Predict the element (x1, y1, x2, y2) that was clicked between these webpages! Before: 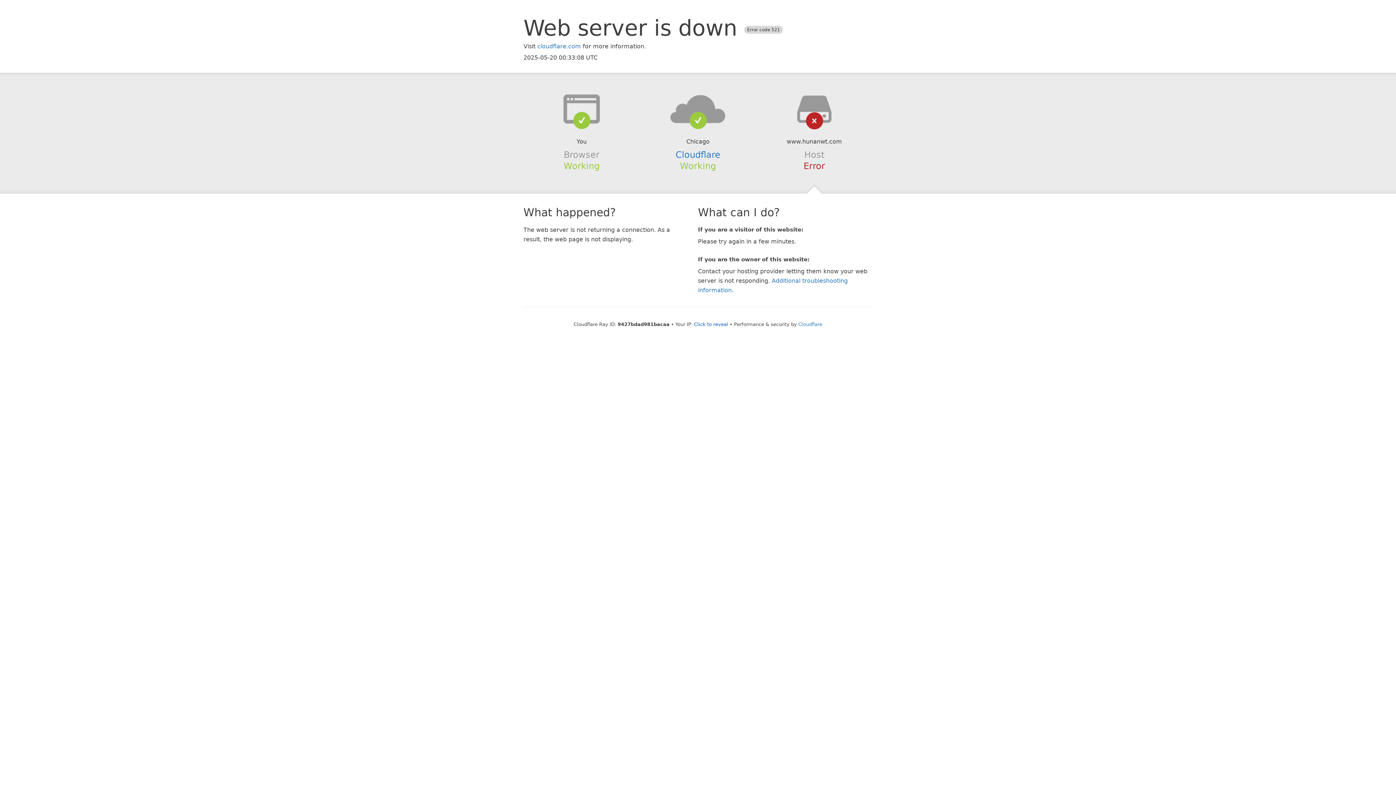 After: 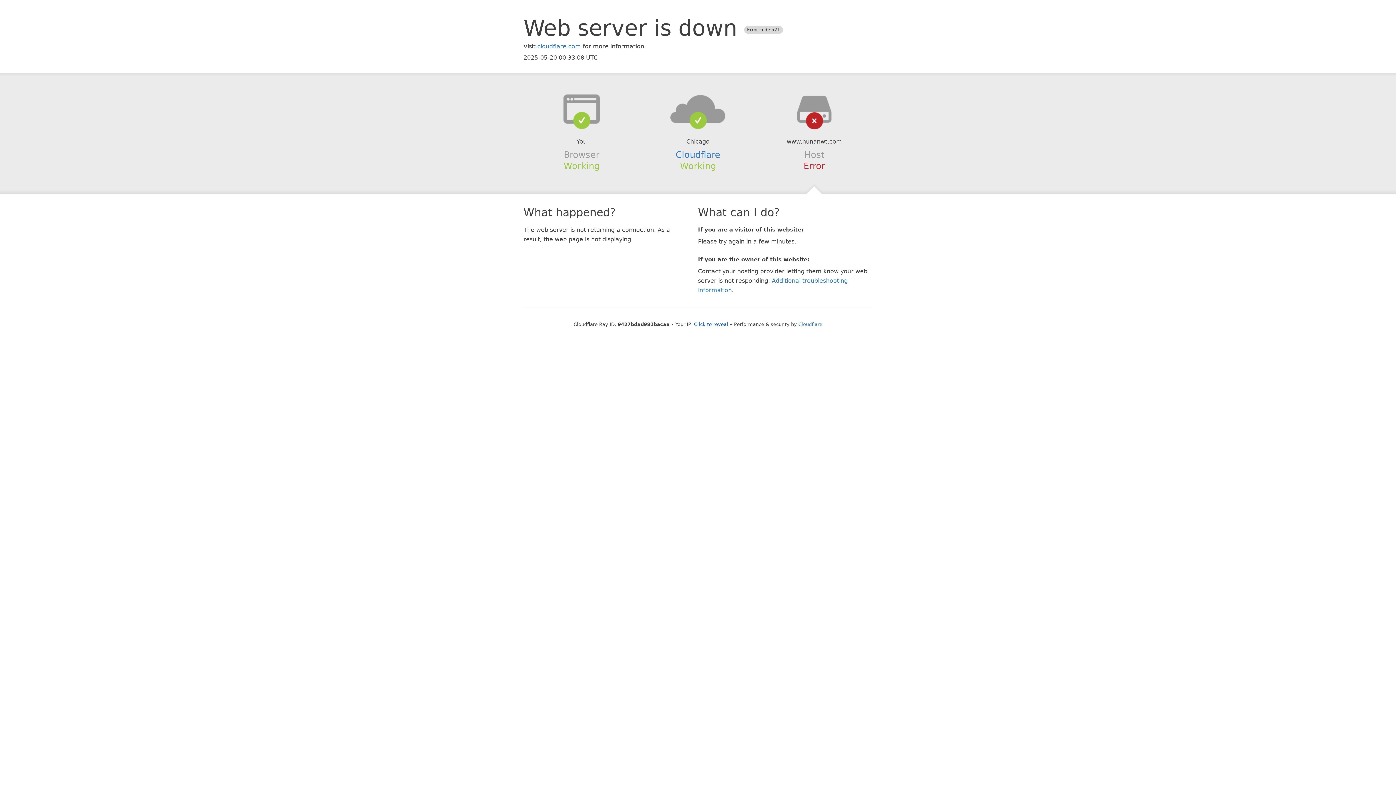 Action: bbox: (639, 94, 756, 123)